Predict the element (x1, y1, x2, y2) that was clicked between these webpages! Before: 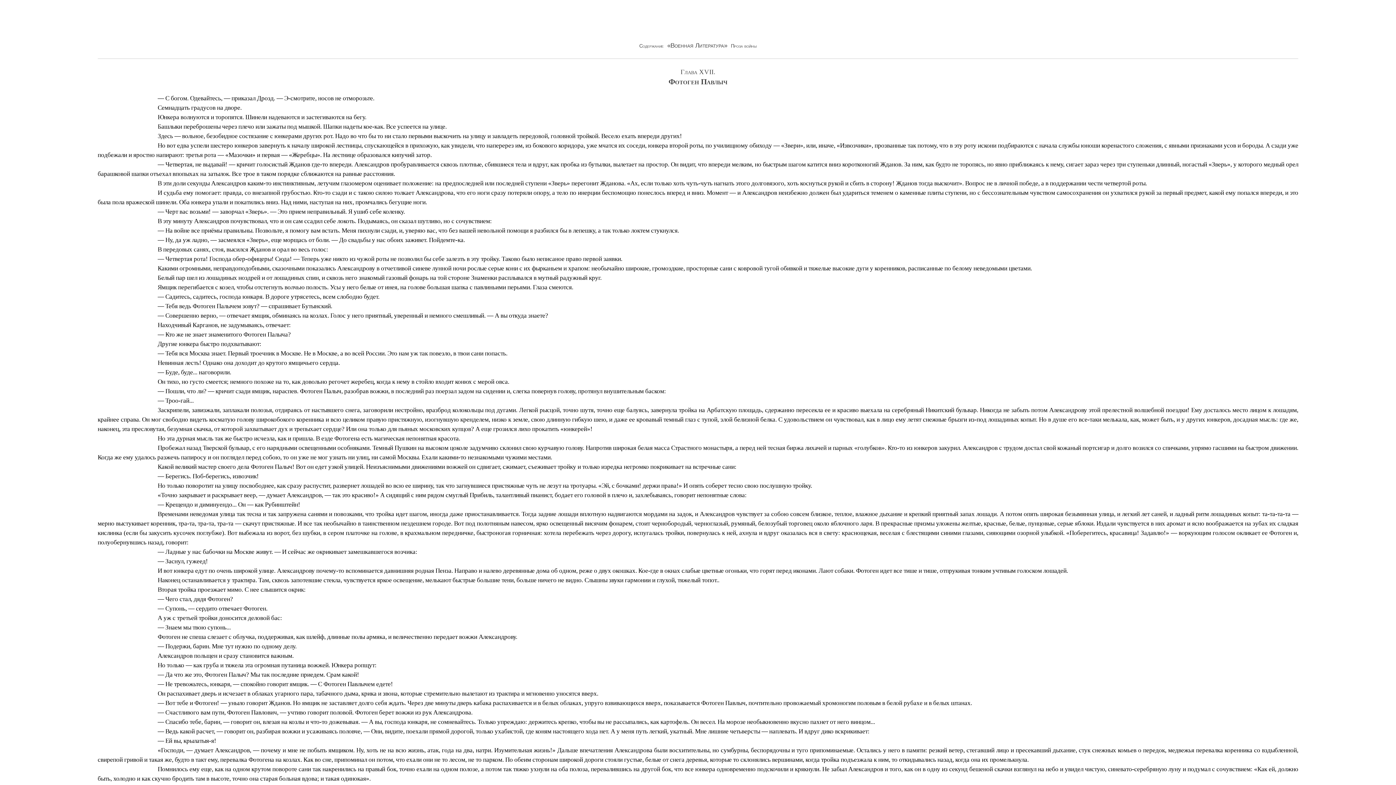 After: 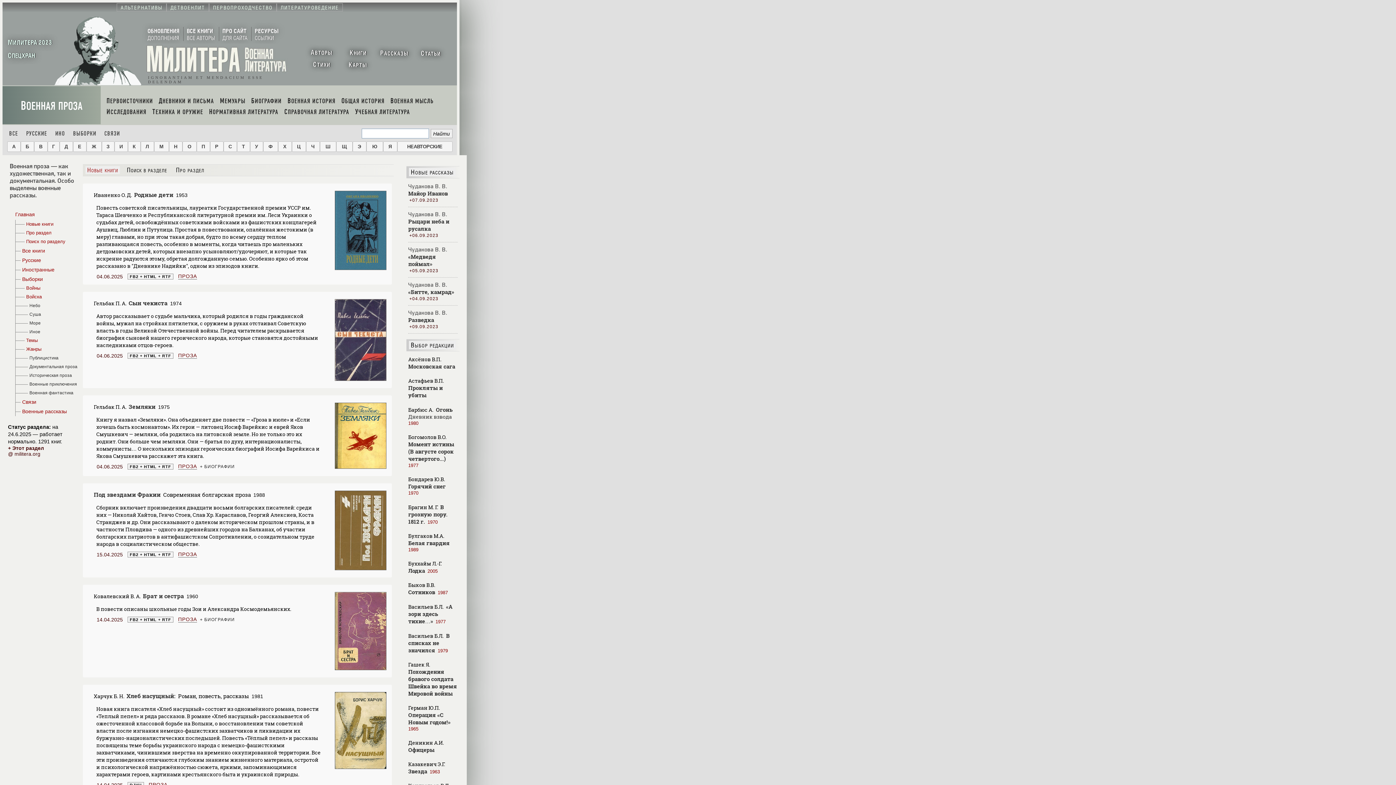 Action: bbox: (731, 42, 756, 48) label: Проза войны